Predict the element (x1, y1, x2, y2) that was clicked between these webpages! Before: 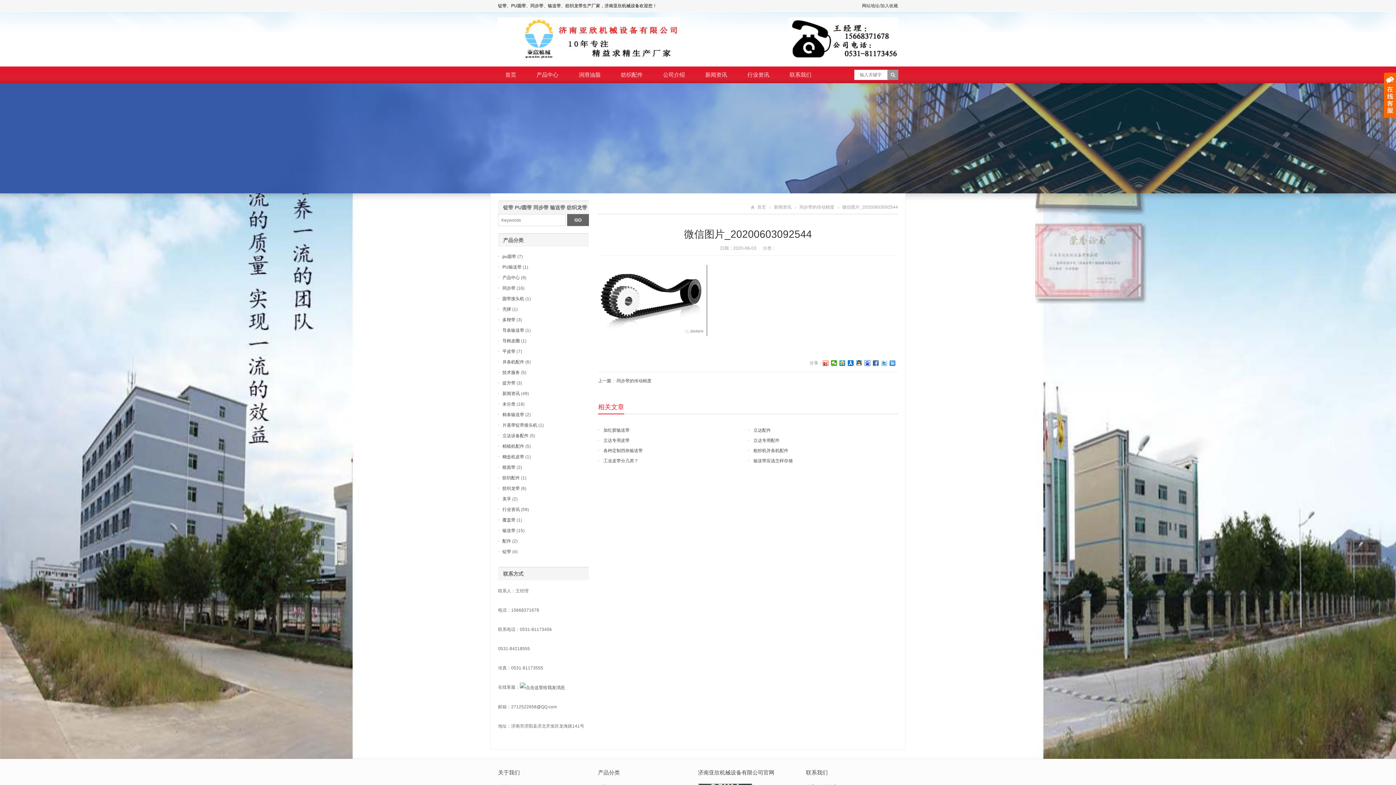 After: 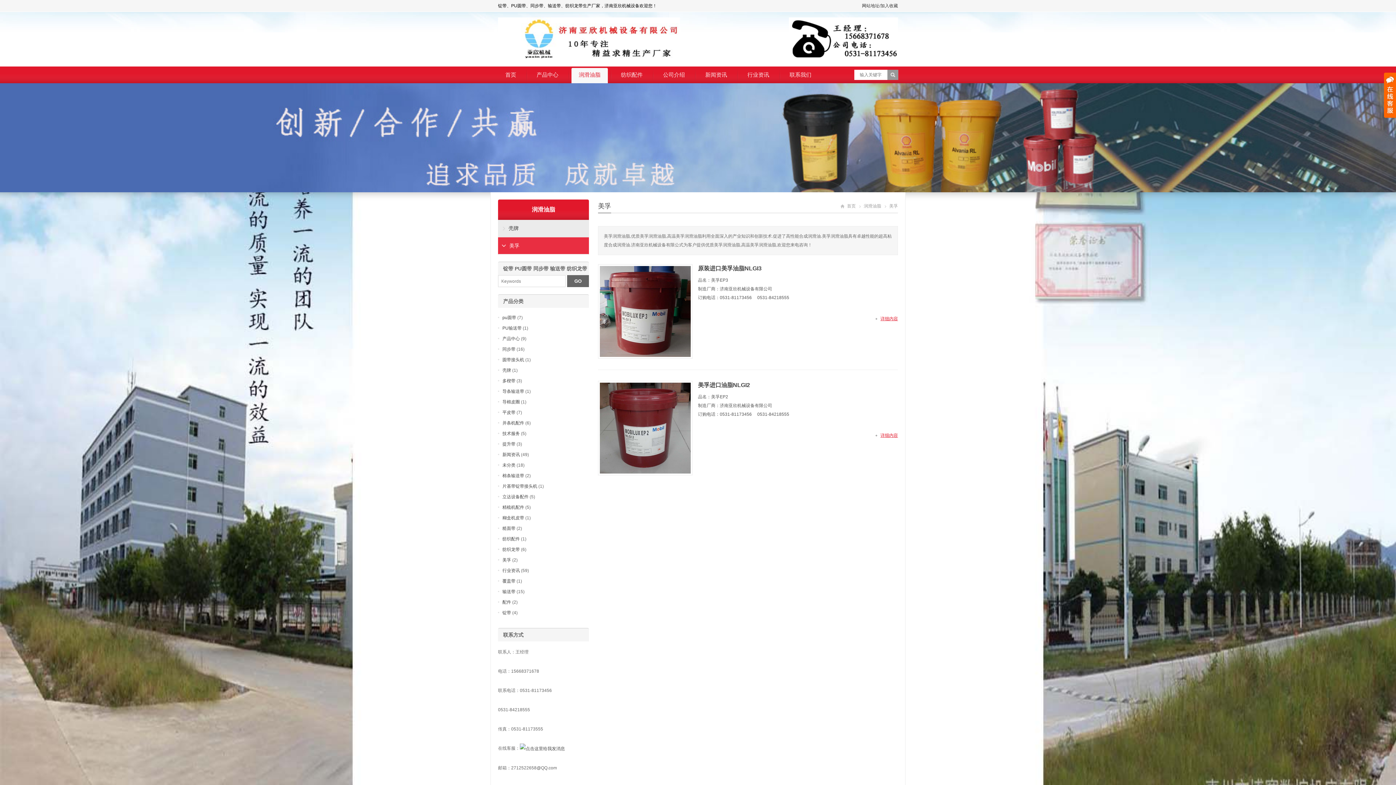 Action: bbox: (502, 496, 511, 501) label: 美孚